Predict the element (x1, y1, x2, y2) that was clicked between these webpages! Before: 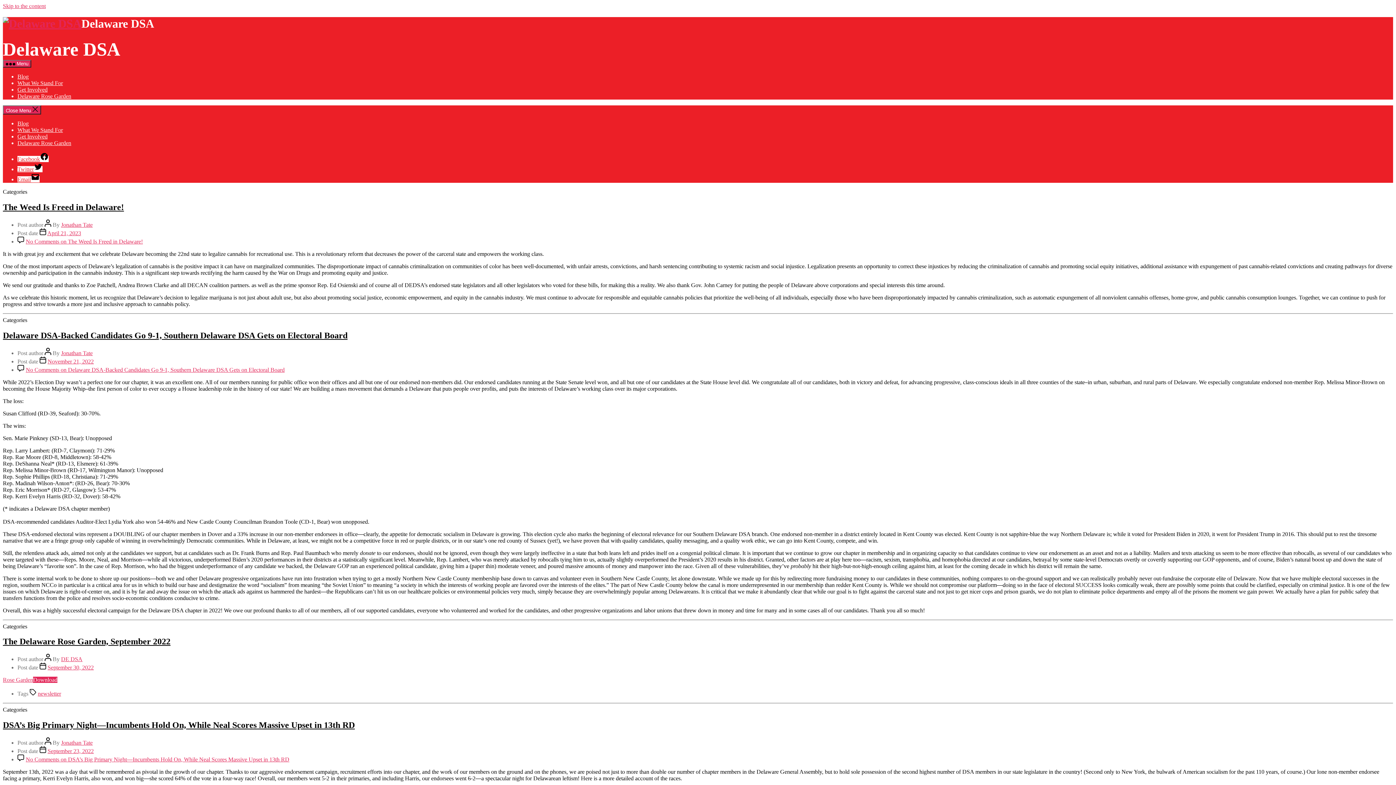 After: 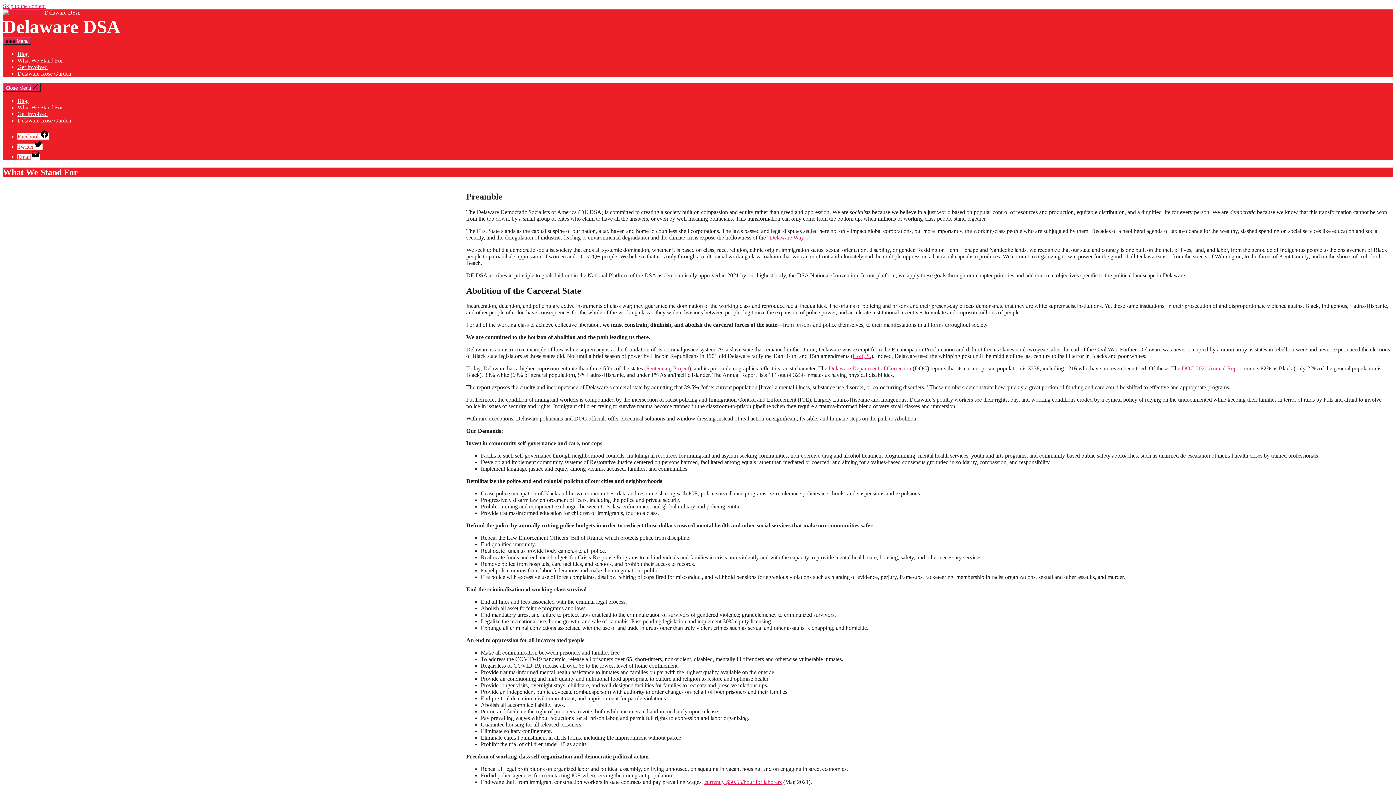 Action: bbox: (17, 126, 62, 133) label: What We Stand For